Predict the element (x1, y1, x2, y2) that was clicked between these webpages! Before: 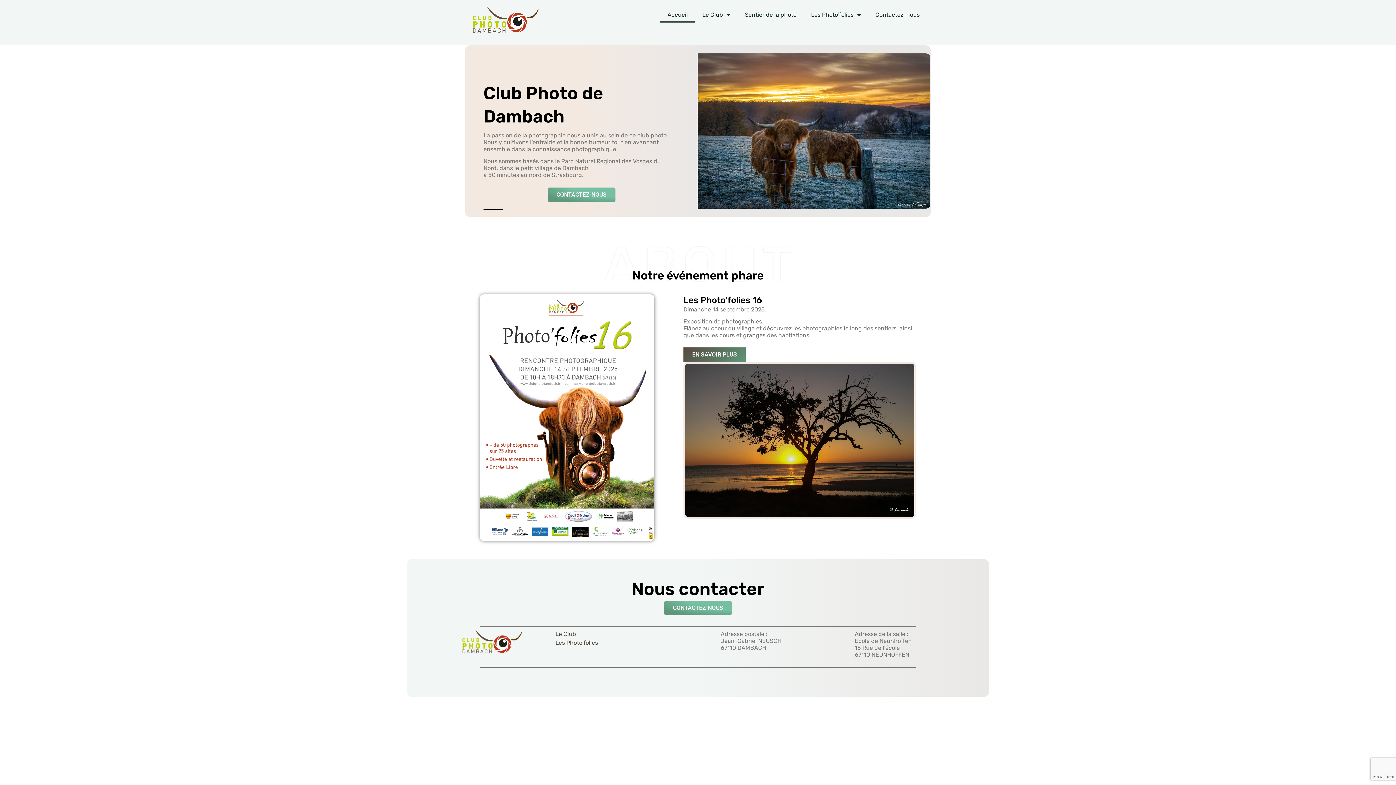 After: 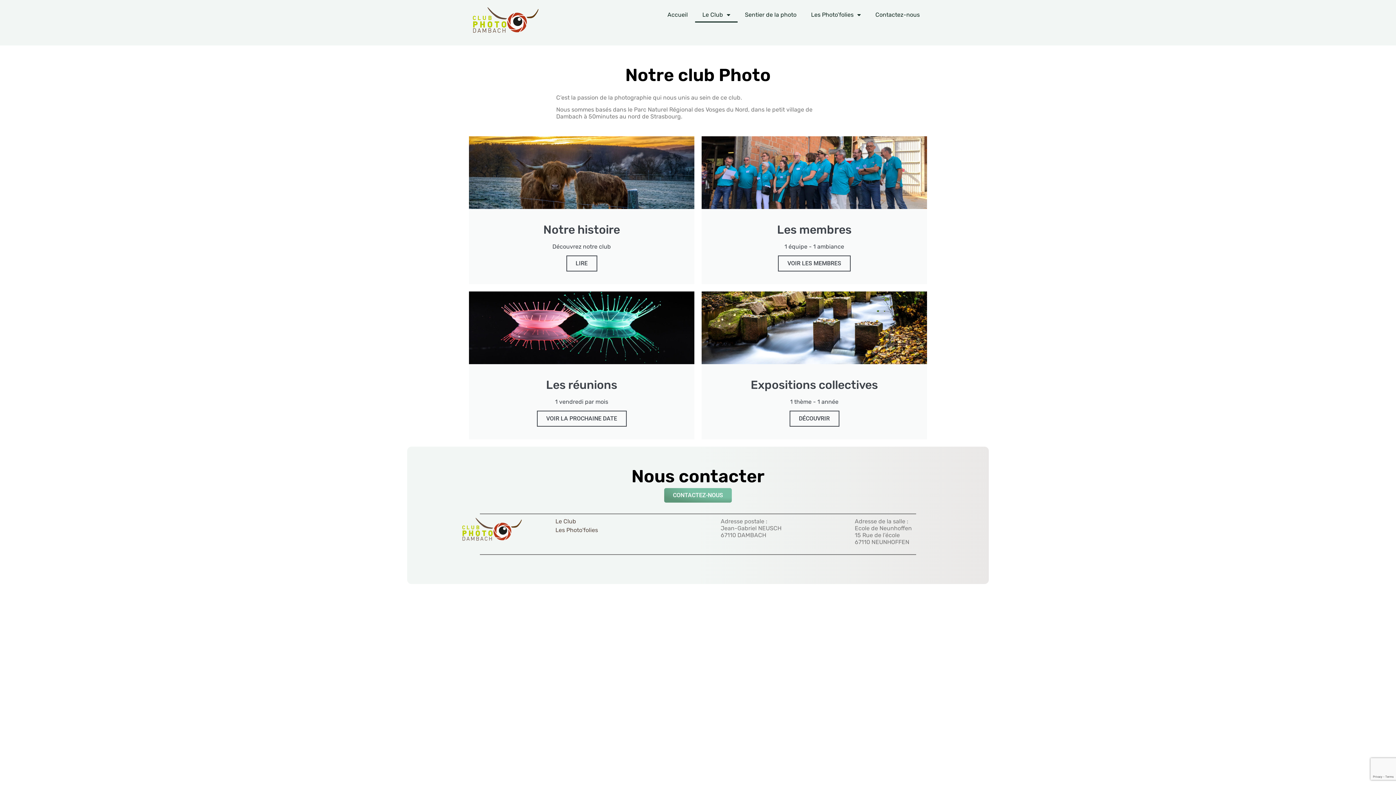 Action: label: Le Club bbox: (555, 630, 720, 637)